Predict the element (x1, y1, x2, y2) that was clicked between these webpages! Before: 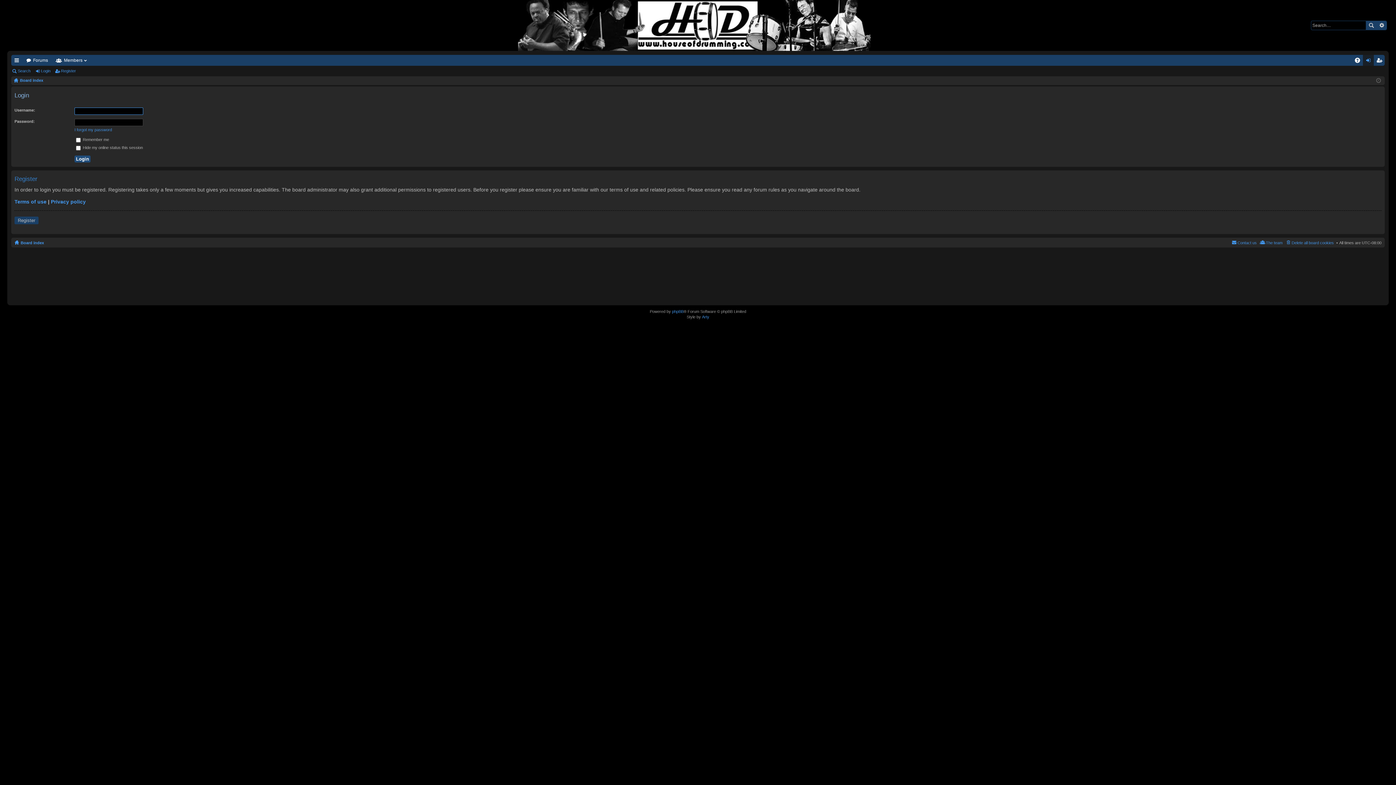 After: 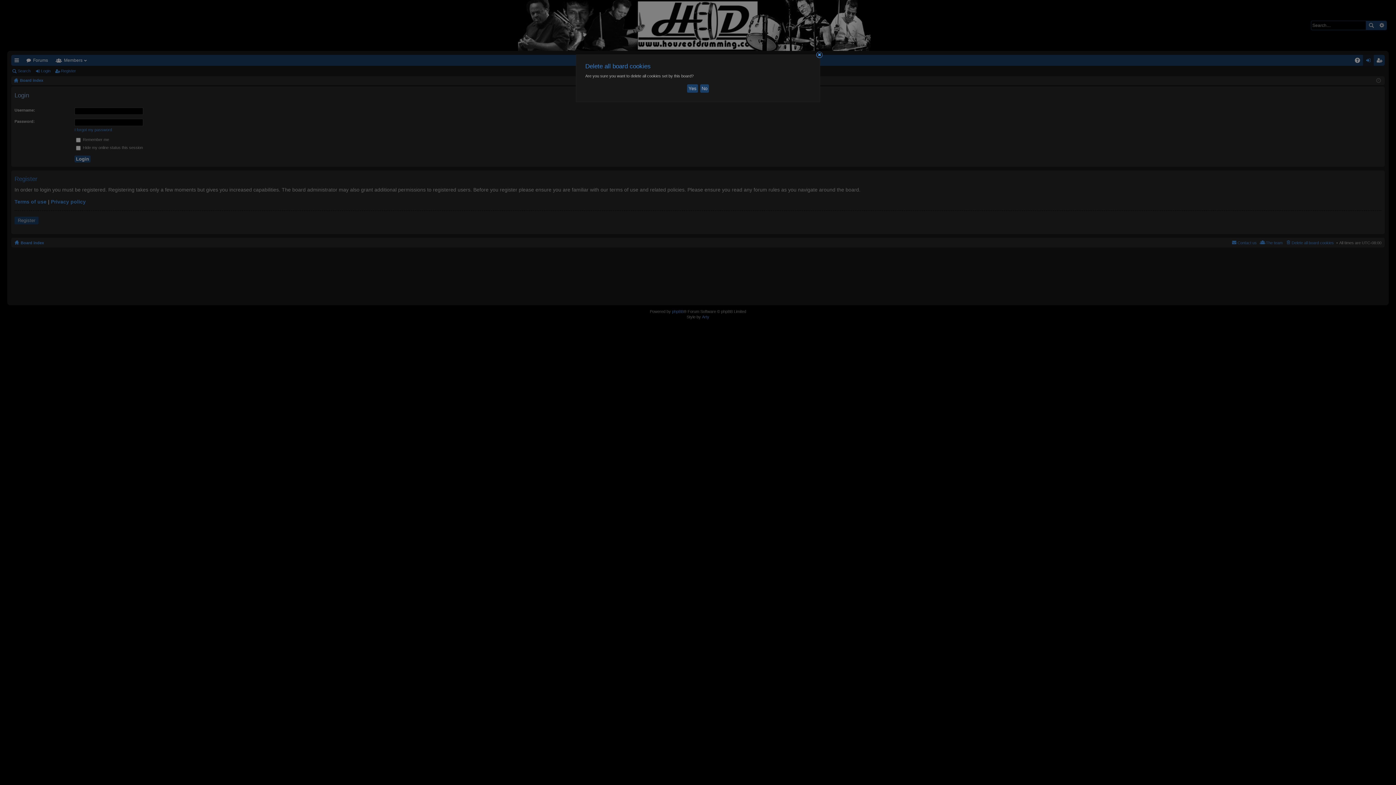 Action: bbox: (1285, 238, 1334, 246) label: Delete all board cookies